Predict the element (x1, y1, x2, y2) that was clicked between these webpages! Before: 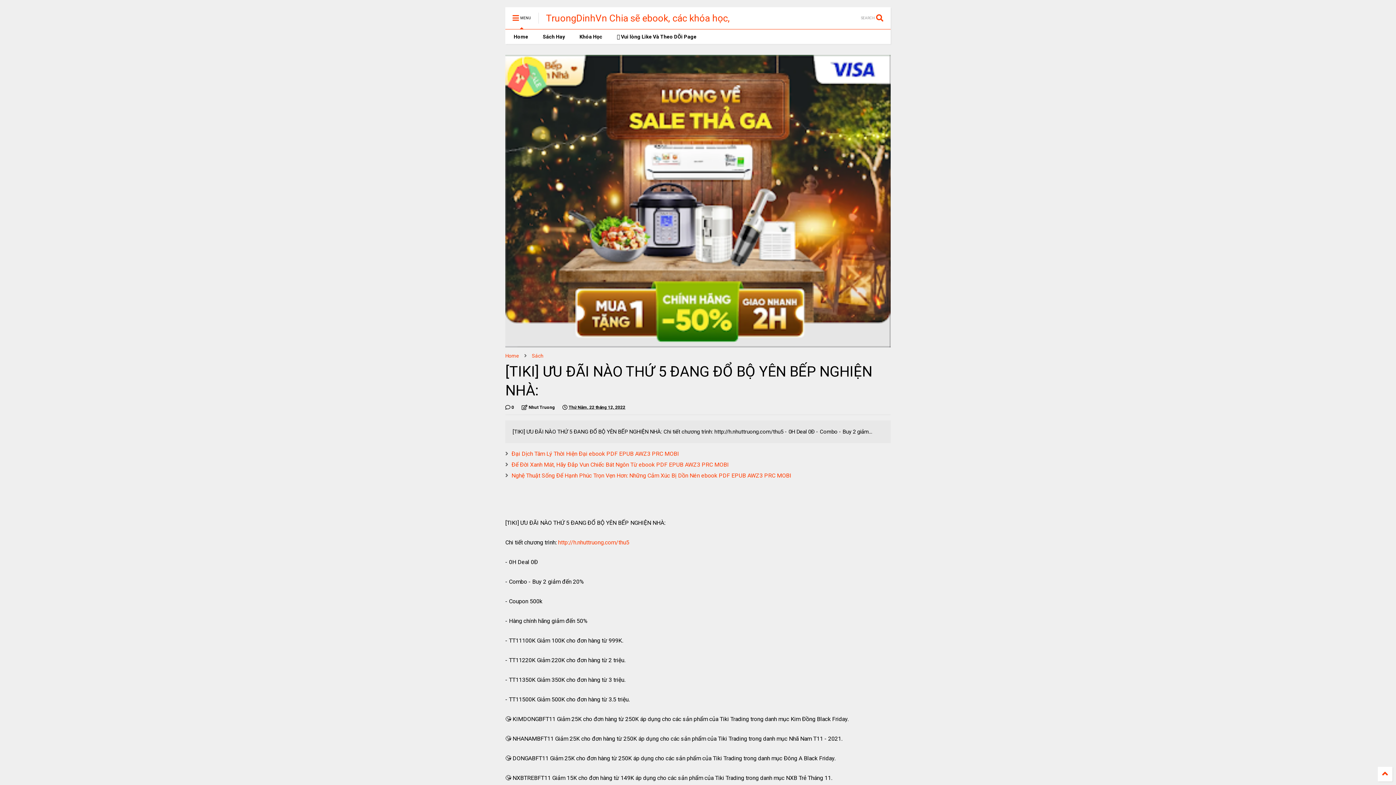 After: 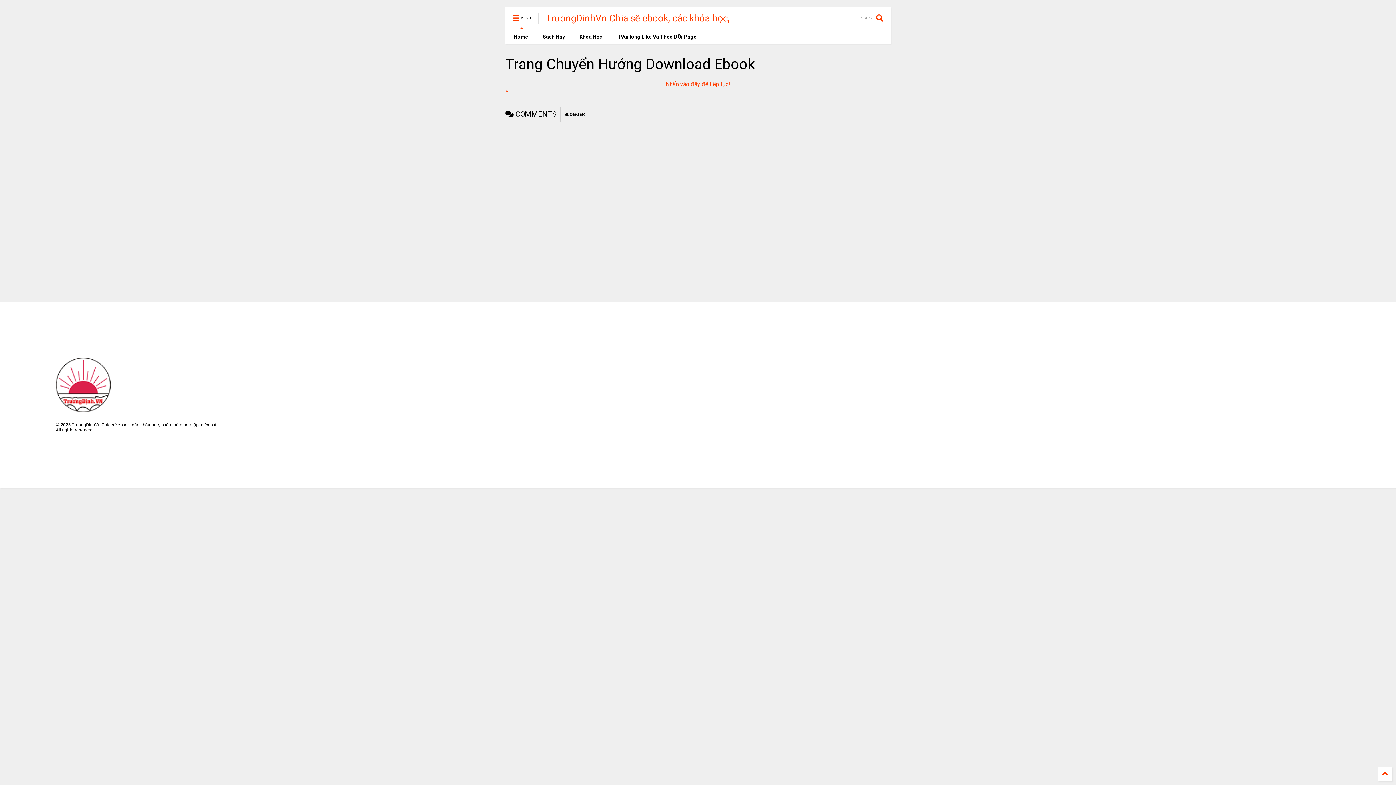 Action: bbox: (505, 403, 514, 411) label:  0